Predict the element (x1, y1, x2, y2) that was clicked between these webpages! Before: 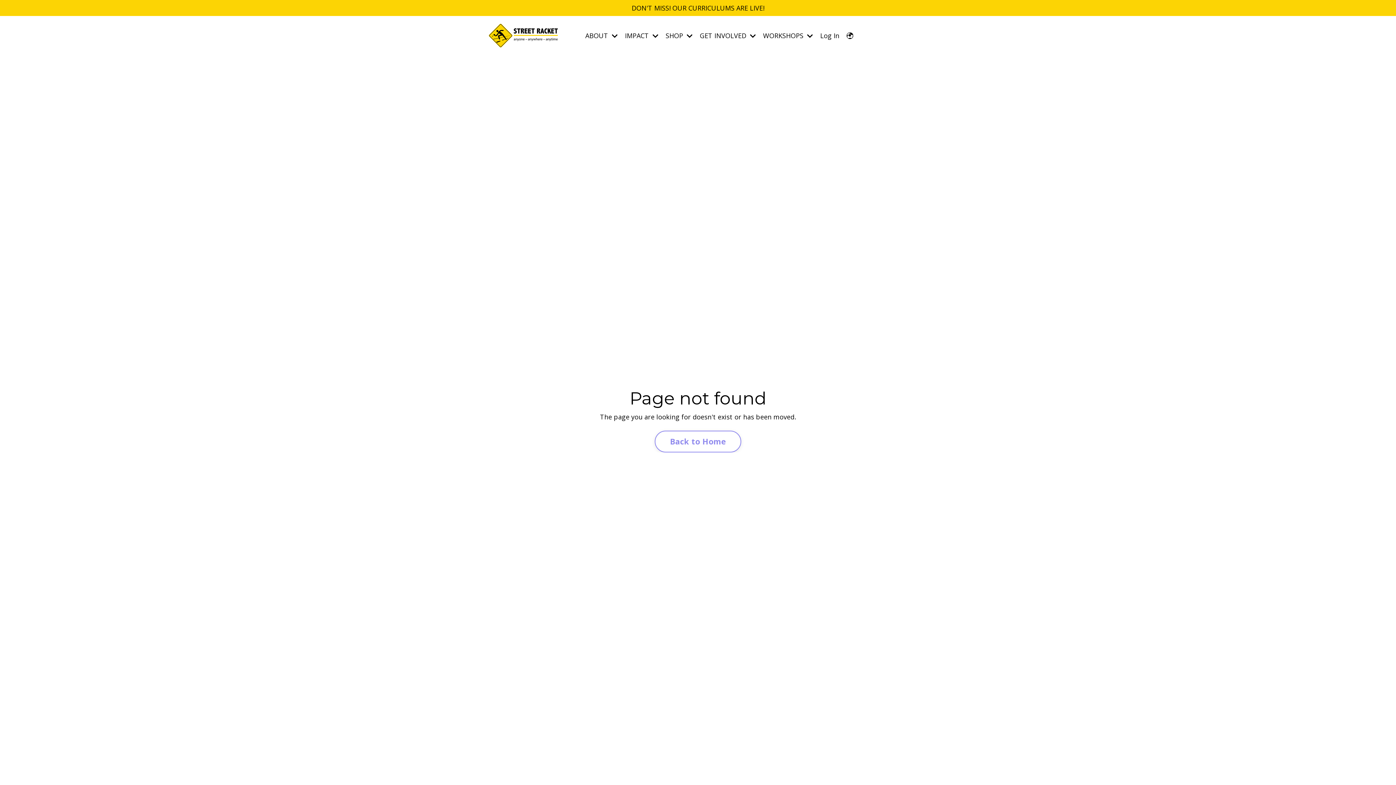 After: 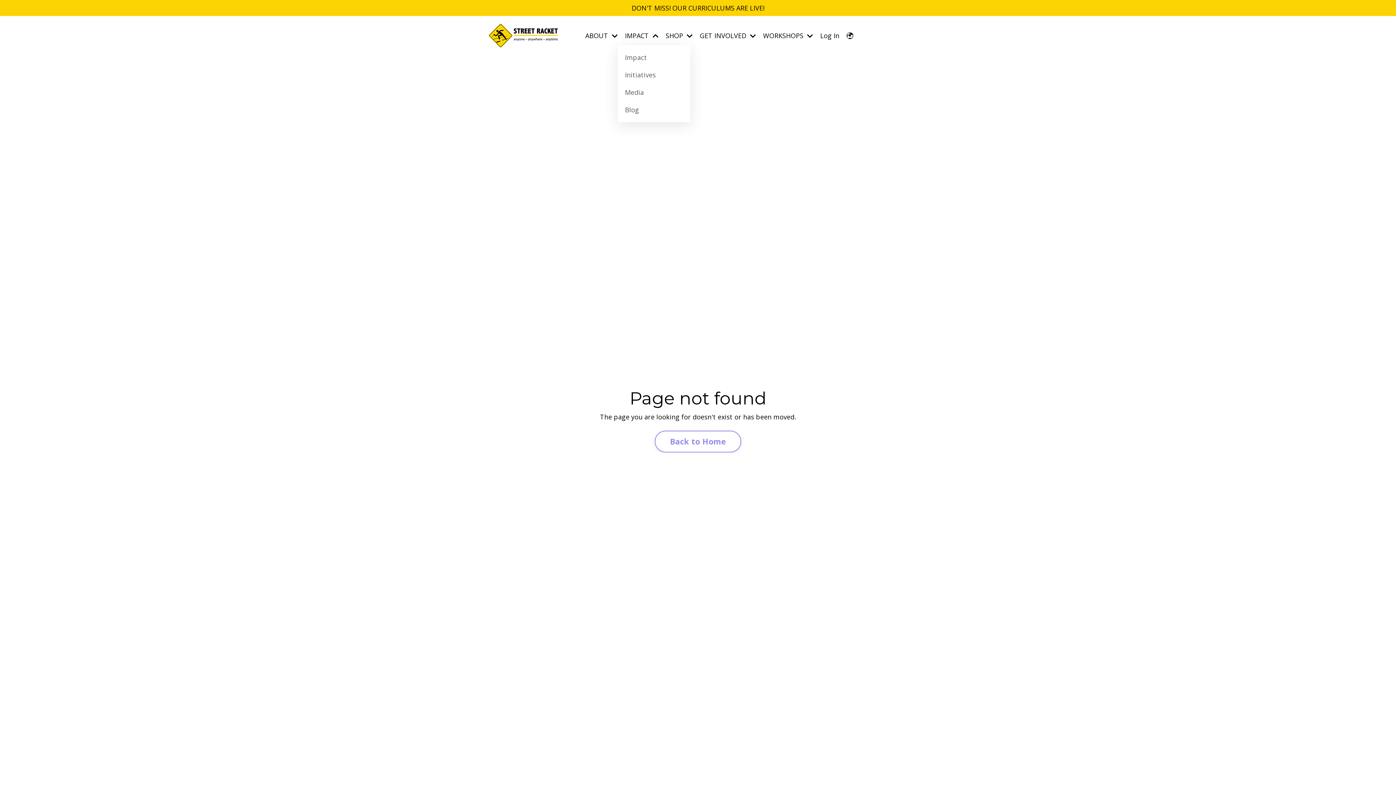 Action: bbox: (625, 30, 658, 40) label: IMPACT 